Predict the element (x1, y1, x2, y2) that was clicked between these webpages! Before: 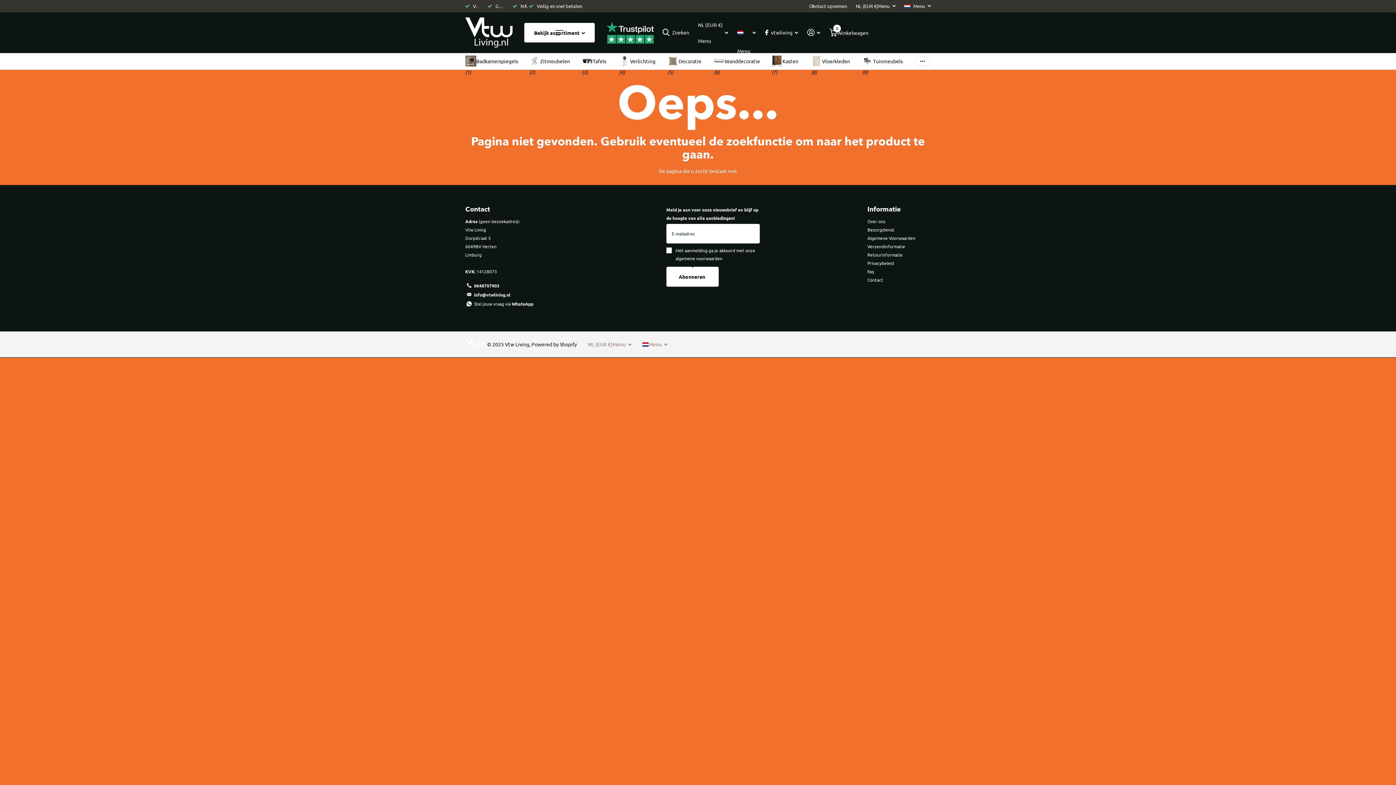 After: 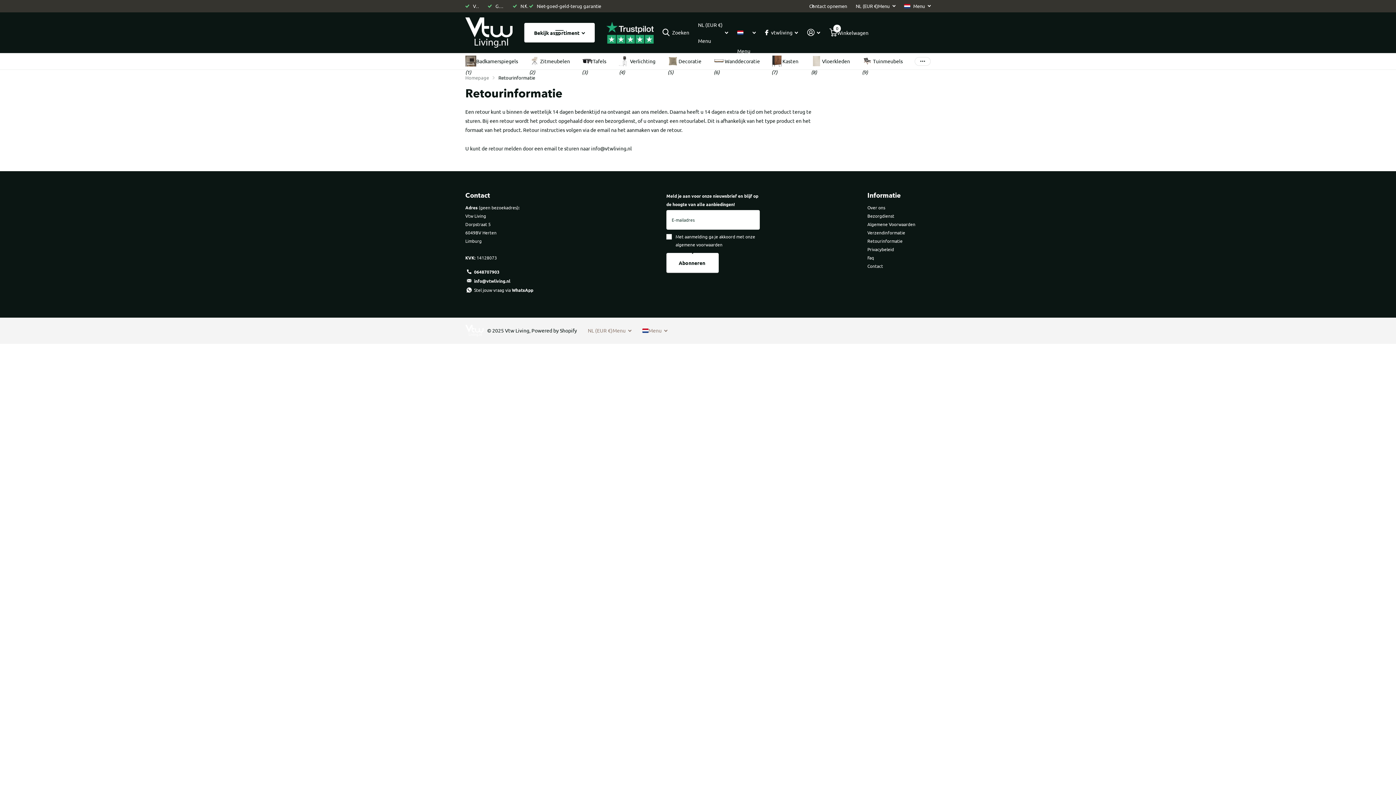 Action: label: Retourinformatie bbox: (867, 251, 902, 257)